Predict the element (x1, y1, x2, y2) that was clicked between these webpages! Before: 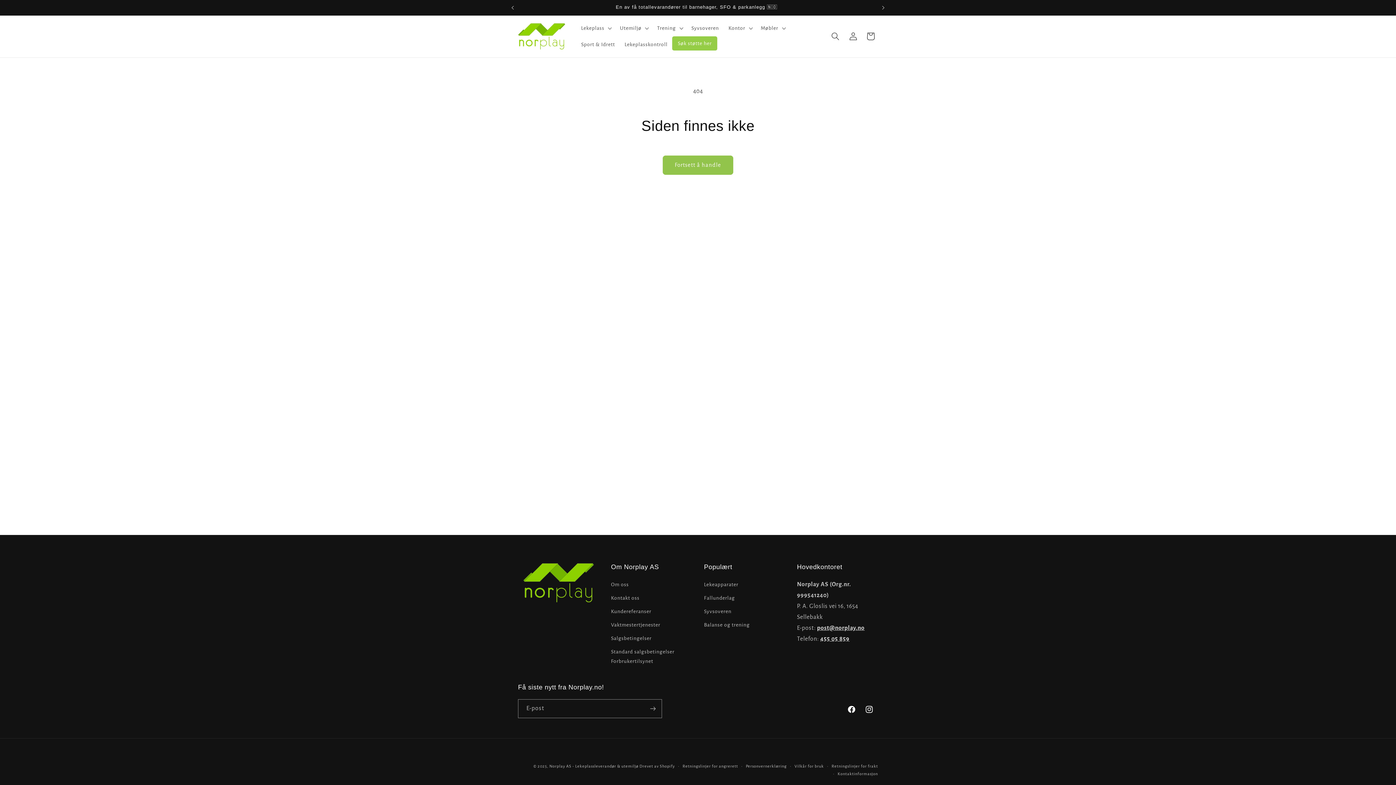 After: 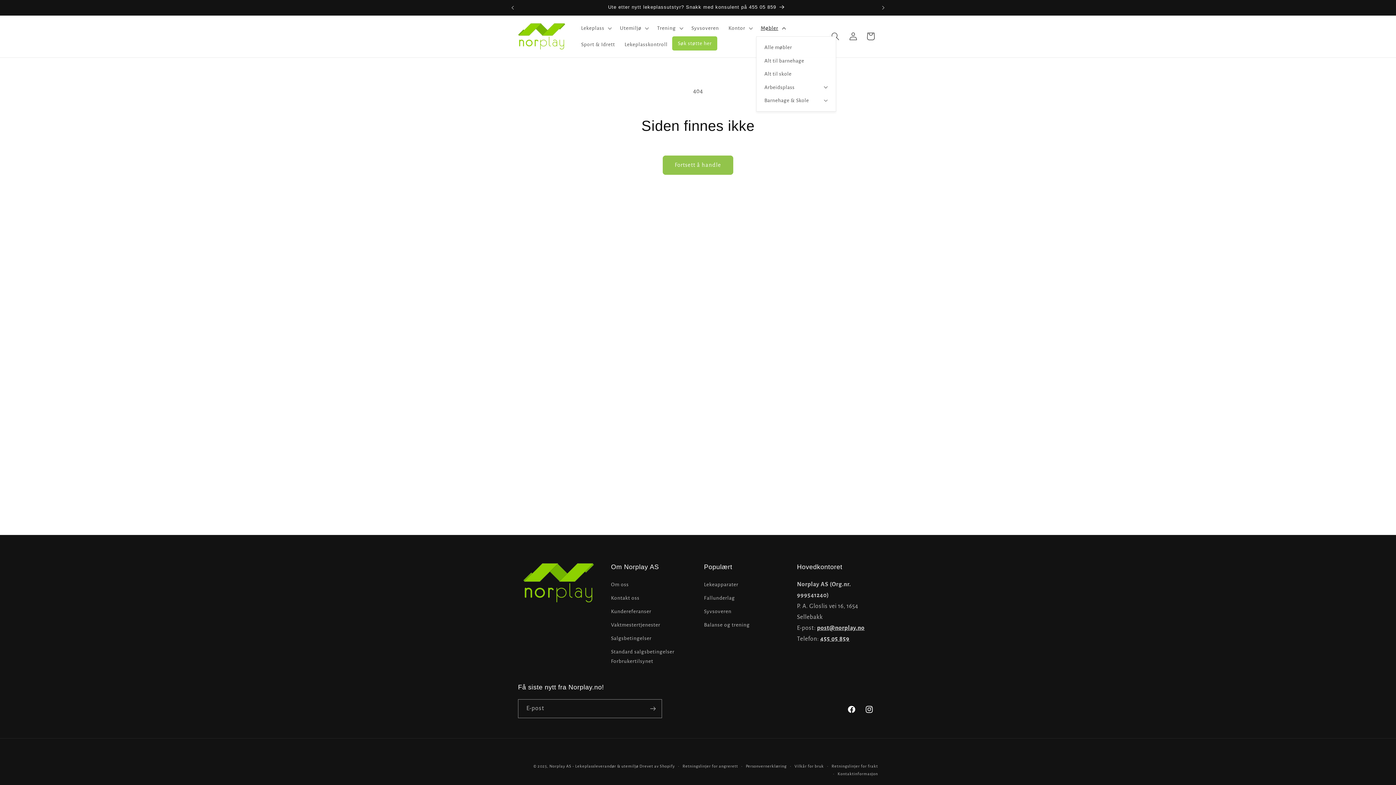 Action: label: Møbler bbox: (756, 19, 789, 36)